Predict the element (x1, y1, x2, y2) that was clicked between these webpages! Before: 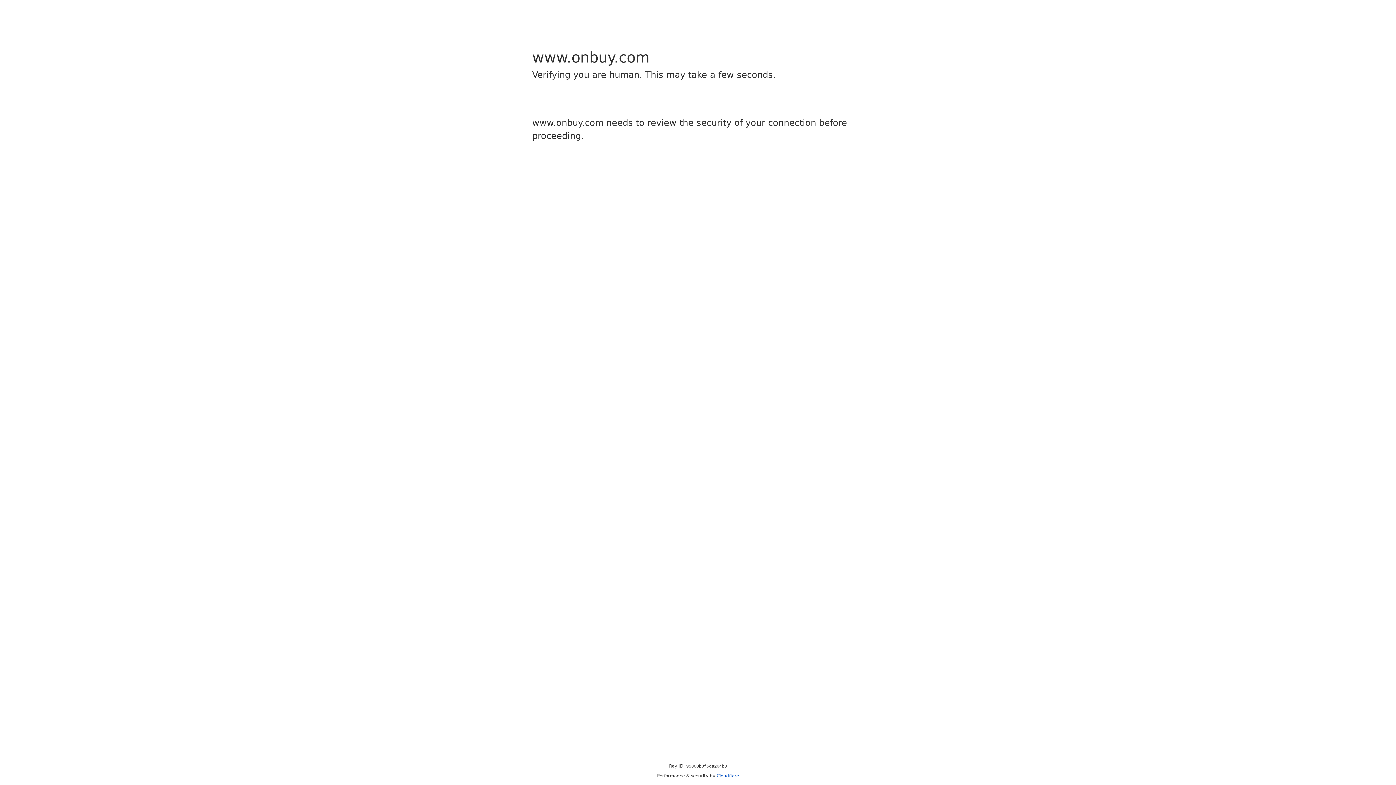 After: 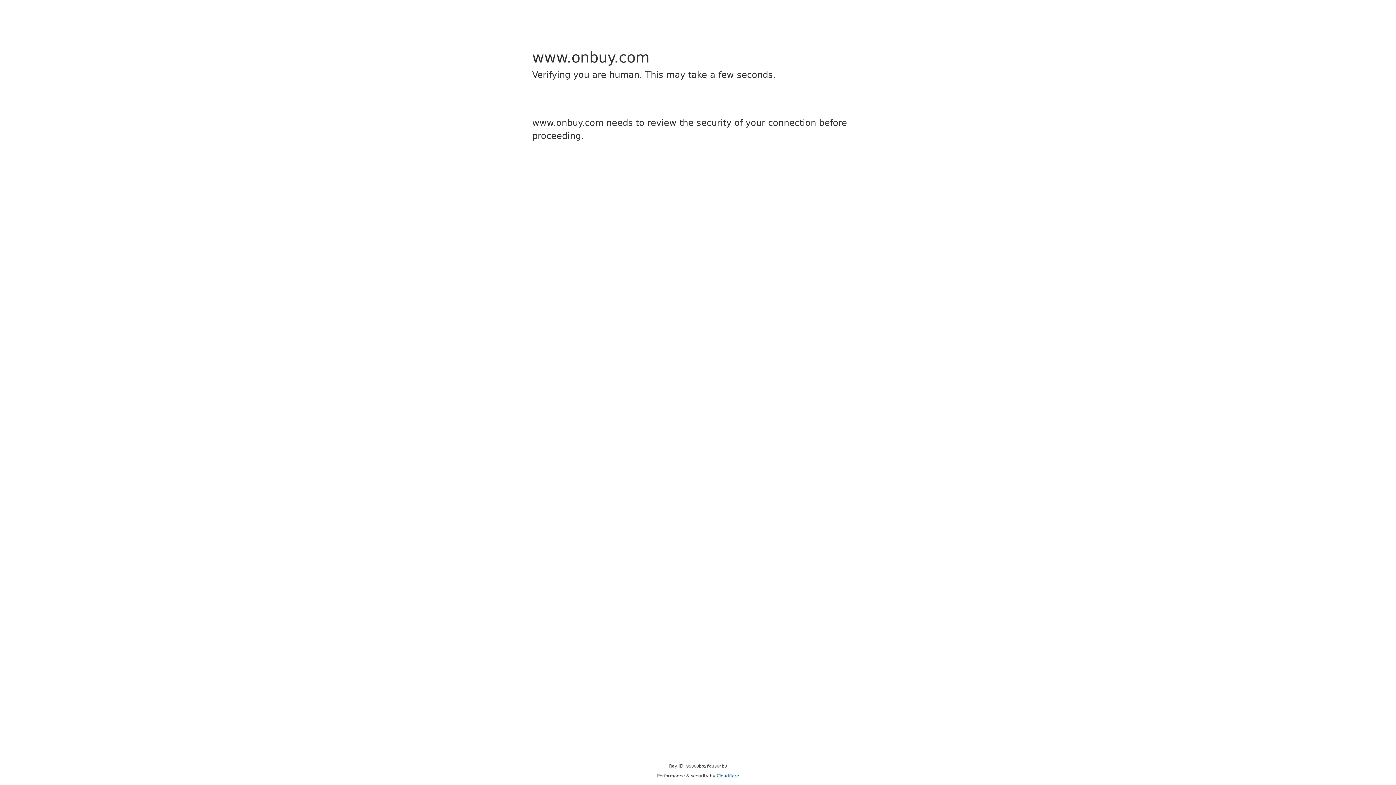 Action: label: Cloudflare bbox: (716, 773, 739, 778)